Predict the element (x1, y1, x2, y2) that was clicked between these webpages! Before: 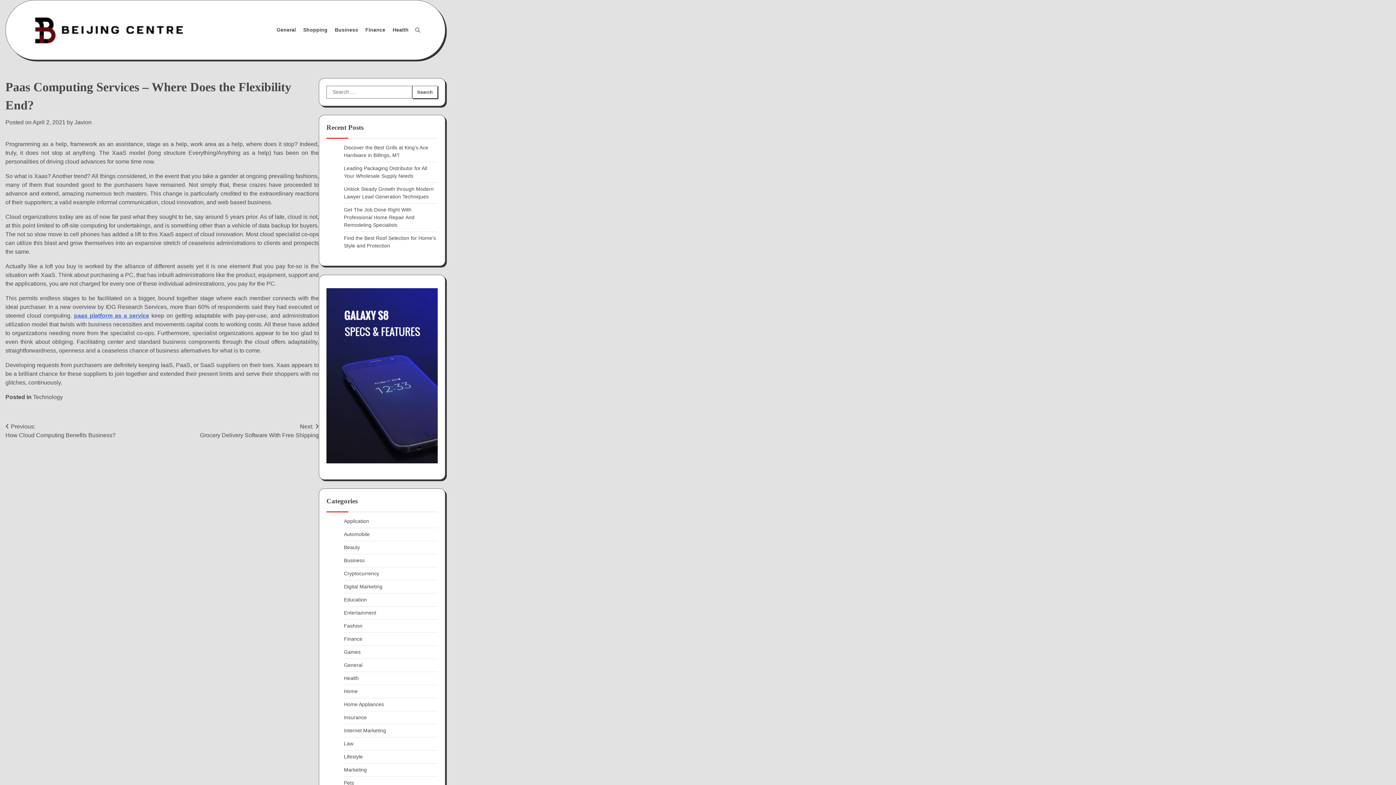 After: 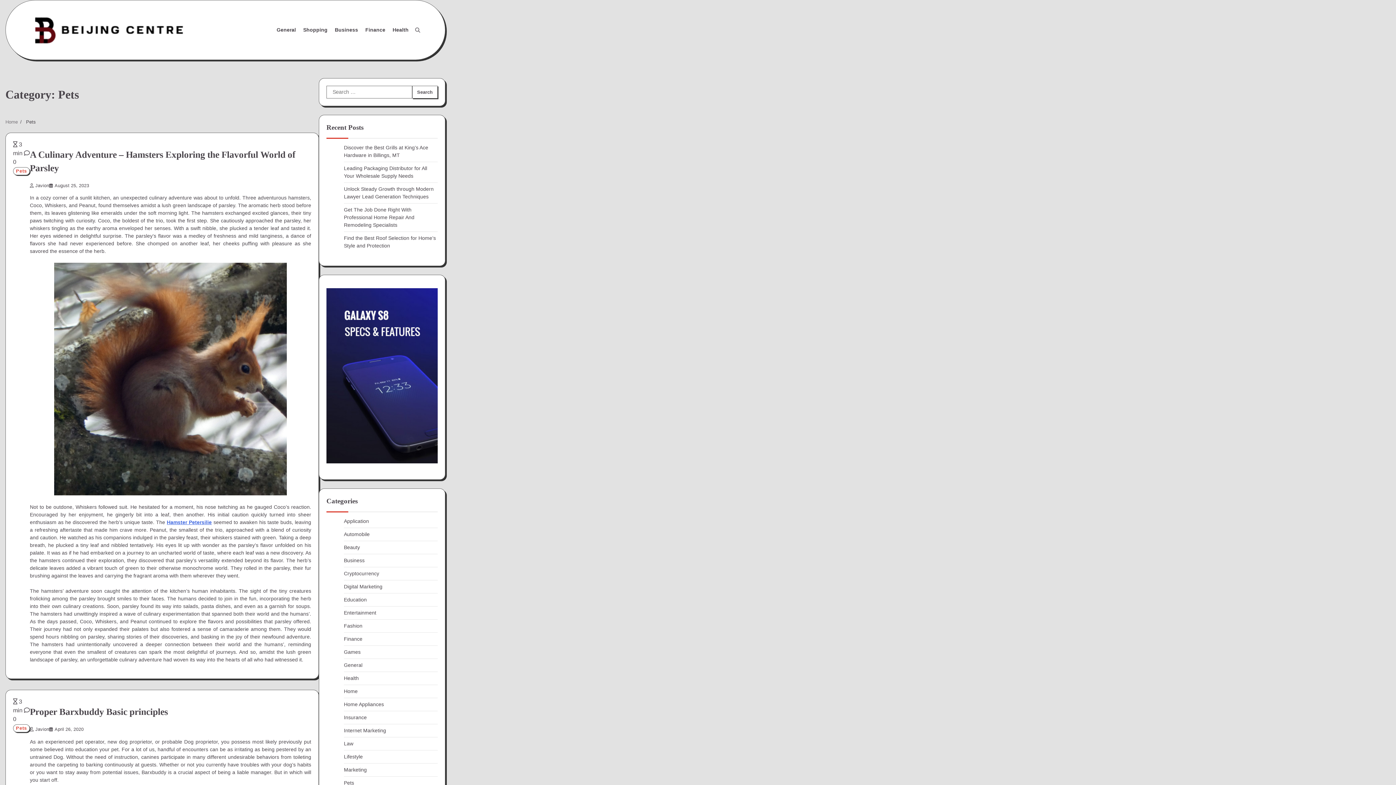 Action: bbox: (344, 780, 354, 786) label: Pets